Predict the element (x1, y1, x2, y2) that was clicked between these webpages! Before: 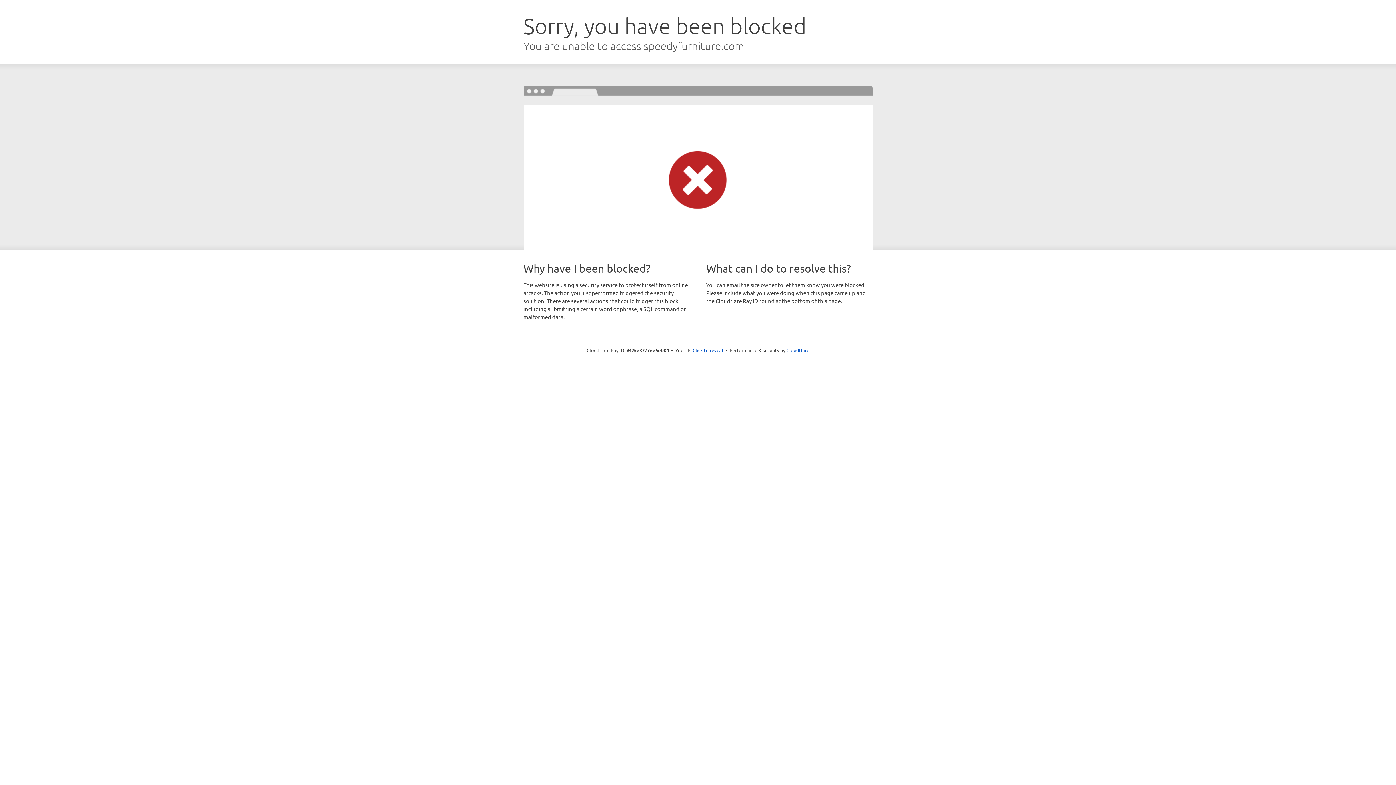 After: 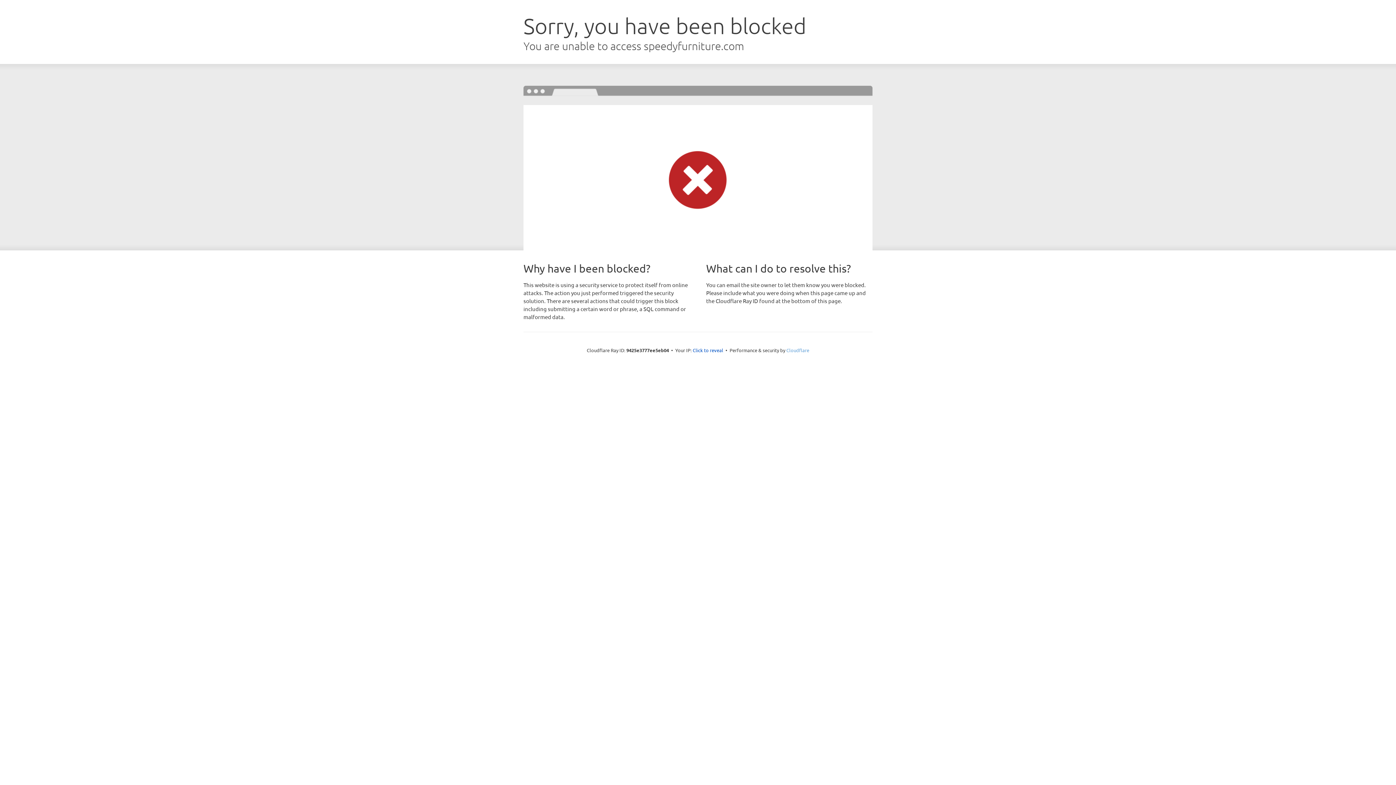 Action: bbox: (786, 347, 809, 353) label: Cloudflare